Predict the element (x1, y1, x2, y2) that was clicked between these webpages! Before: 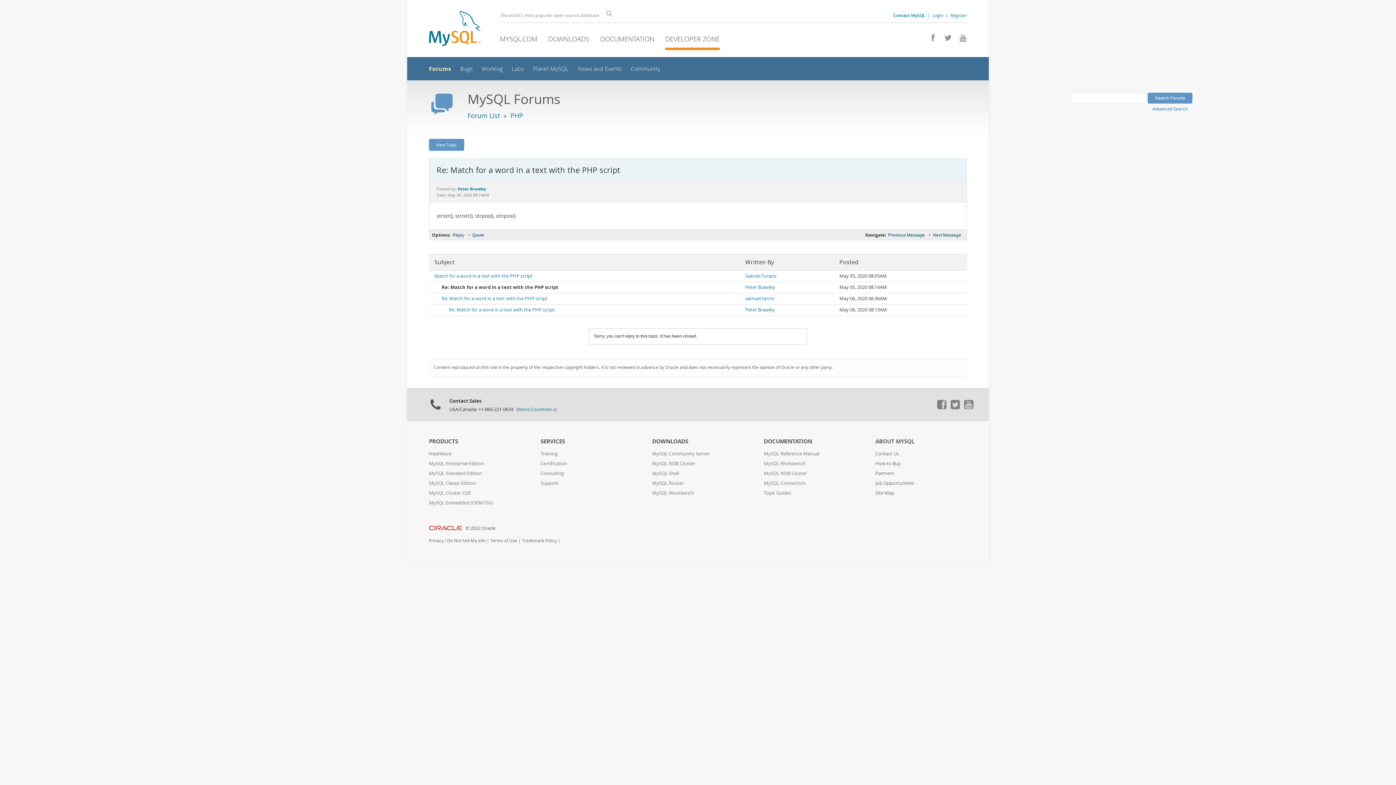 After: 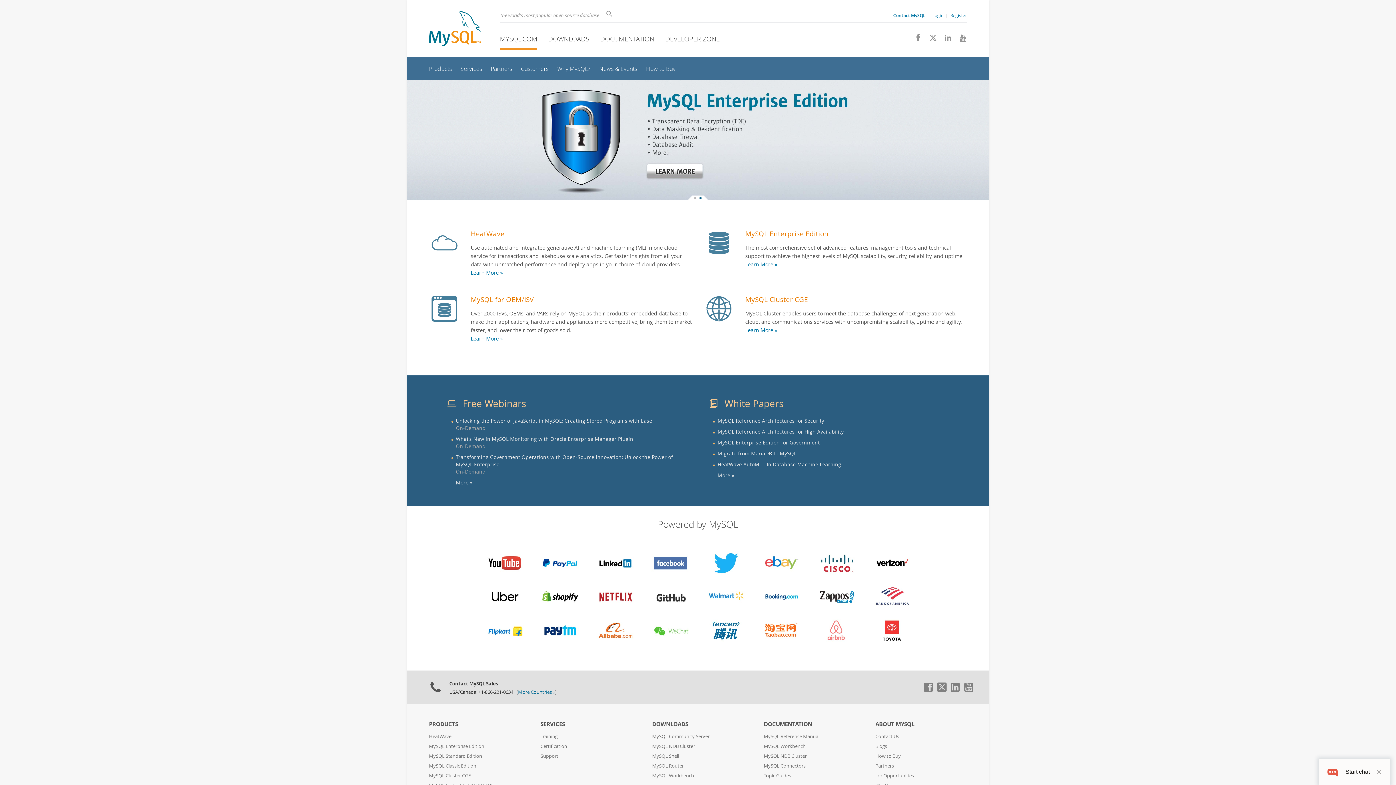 Action: bbox: (500, 34, 537, 43) label: MYSQL.COM